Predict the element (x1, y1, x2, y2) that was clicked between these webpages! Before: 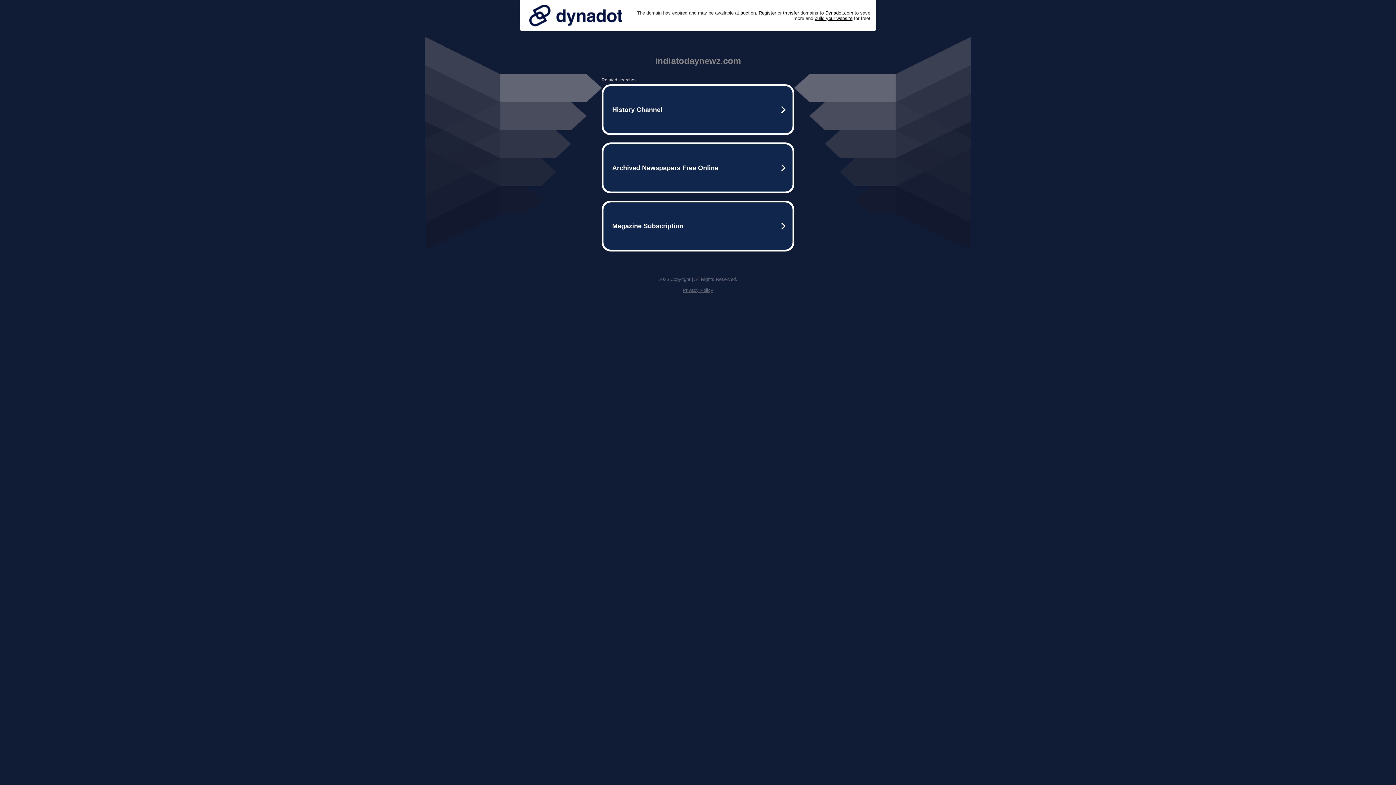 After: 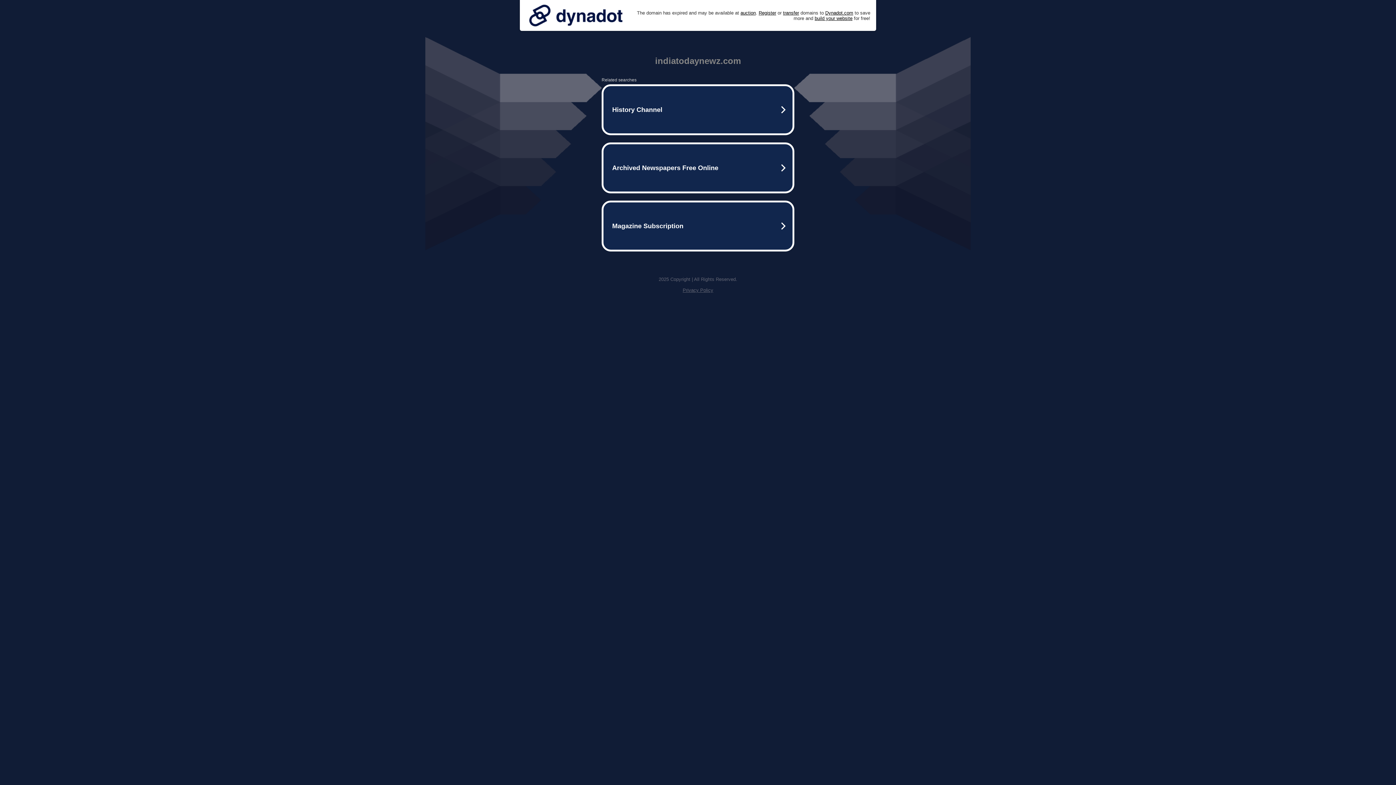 Action: bbox: (525, 0, 626, 30)